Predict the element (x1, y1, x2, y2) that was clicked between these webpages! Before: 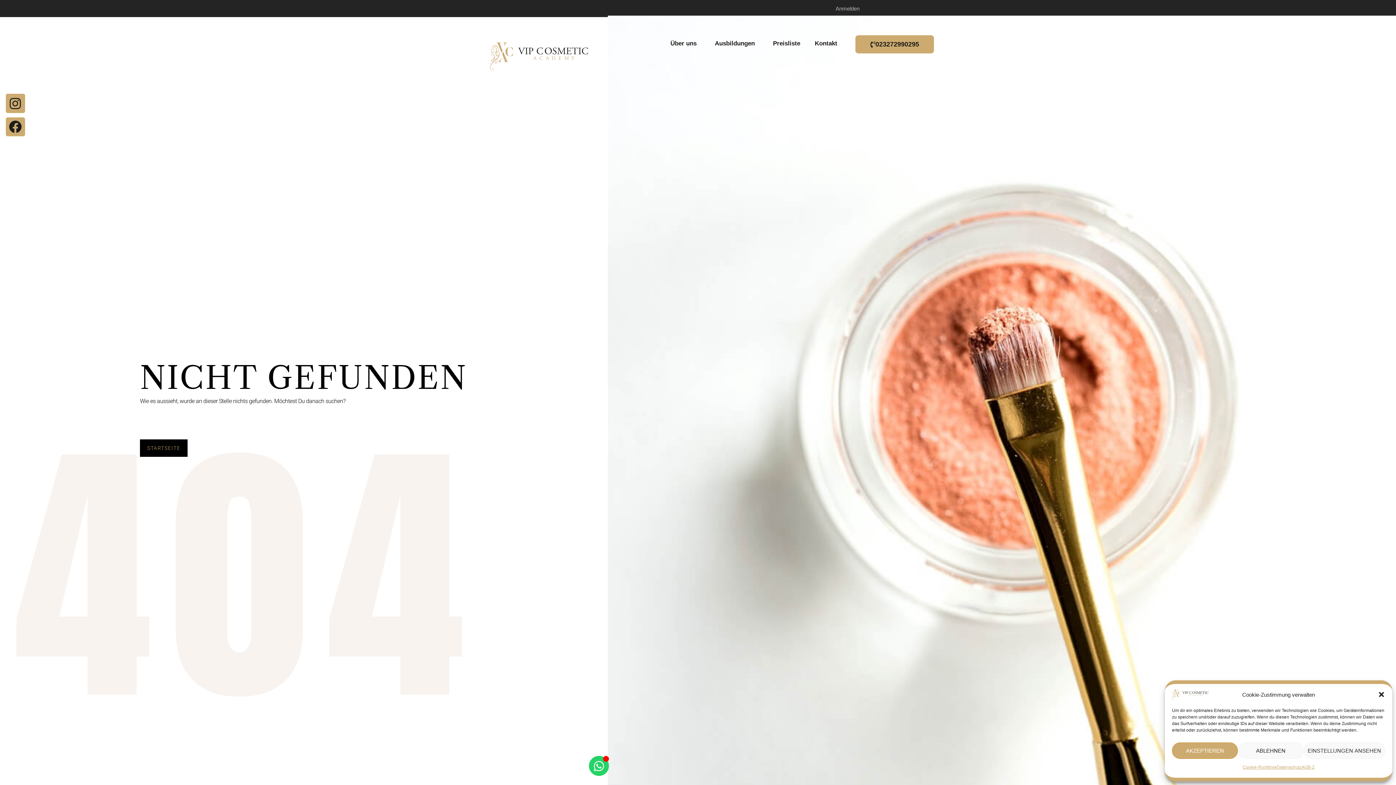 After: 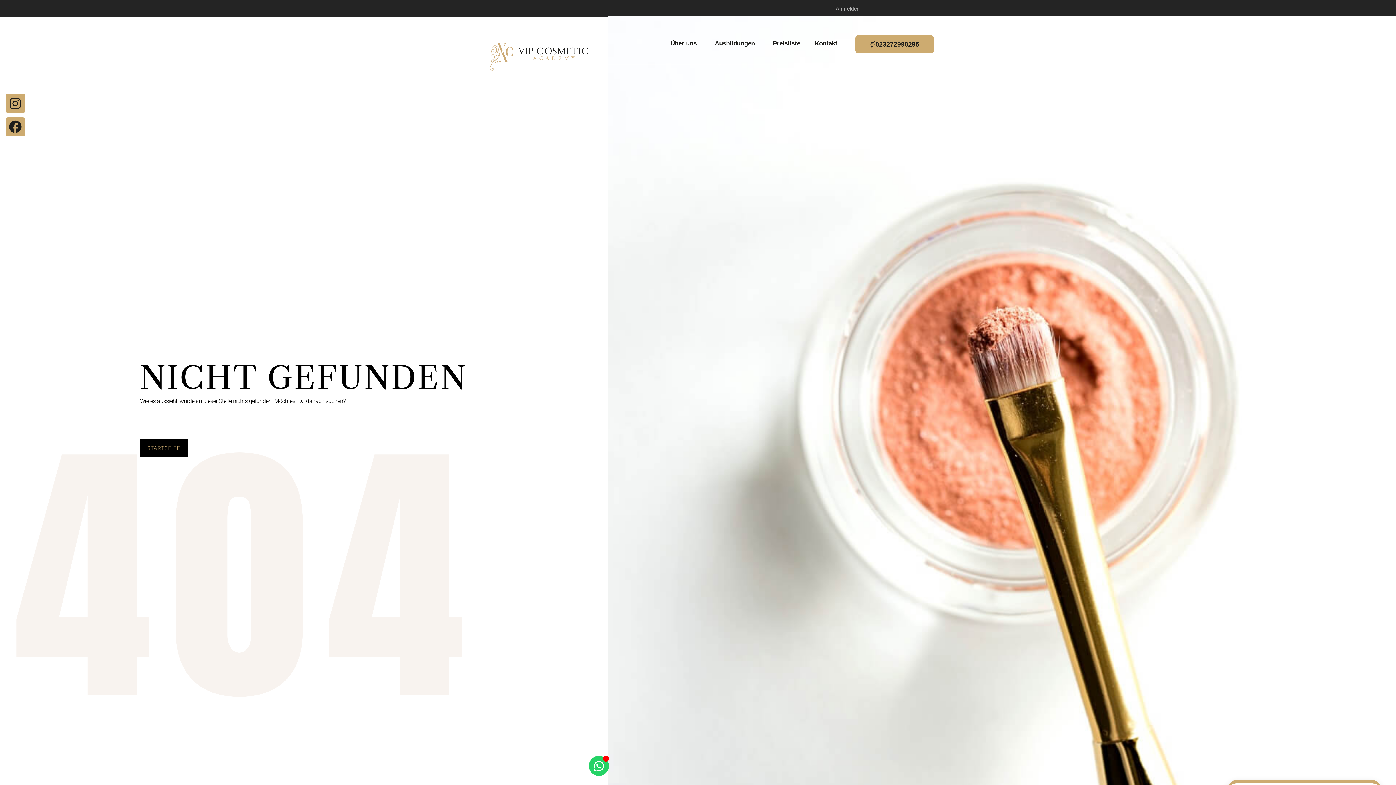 Action: bbox: (1378, 691, 1385, 698) label: Dialog schließen